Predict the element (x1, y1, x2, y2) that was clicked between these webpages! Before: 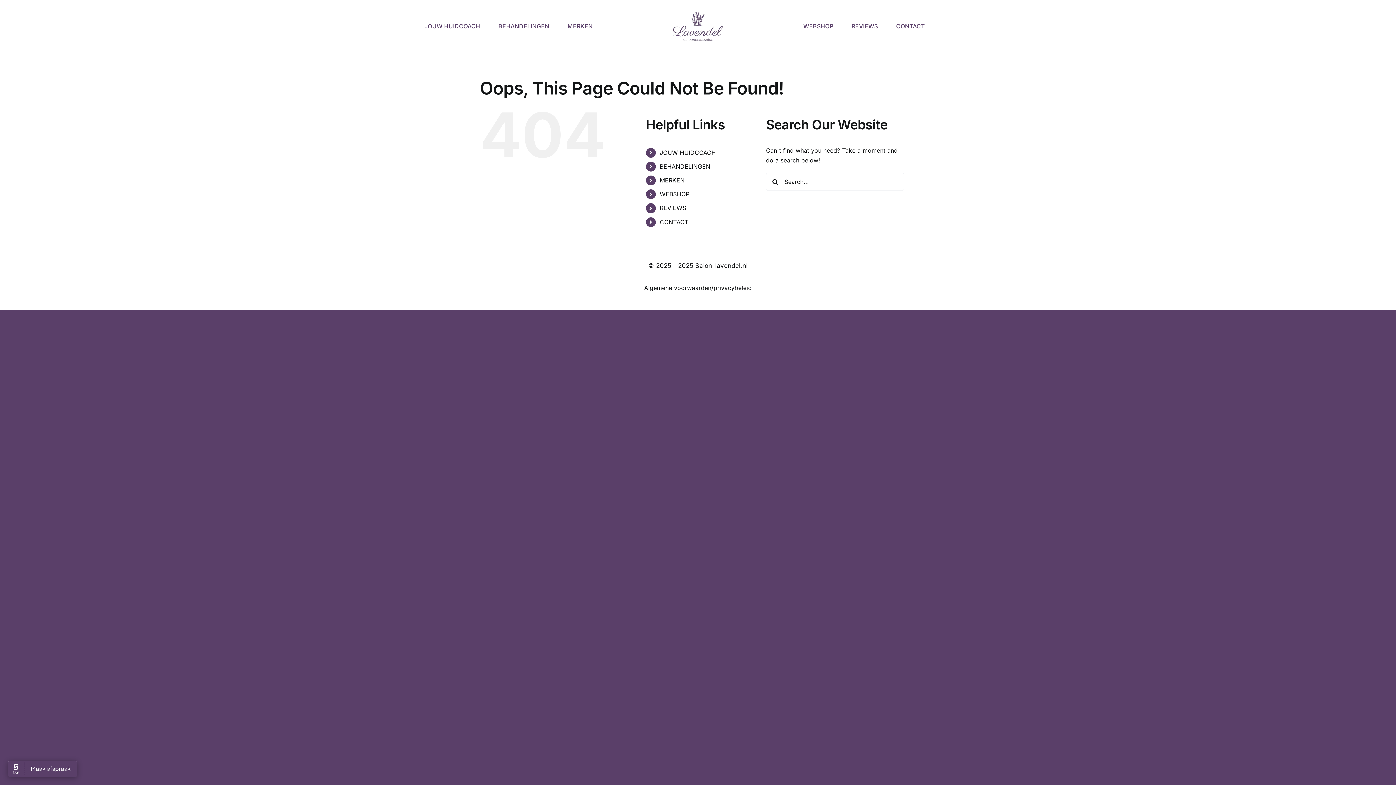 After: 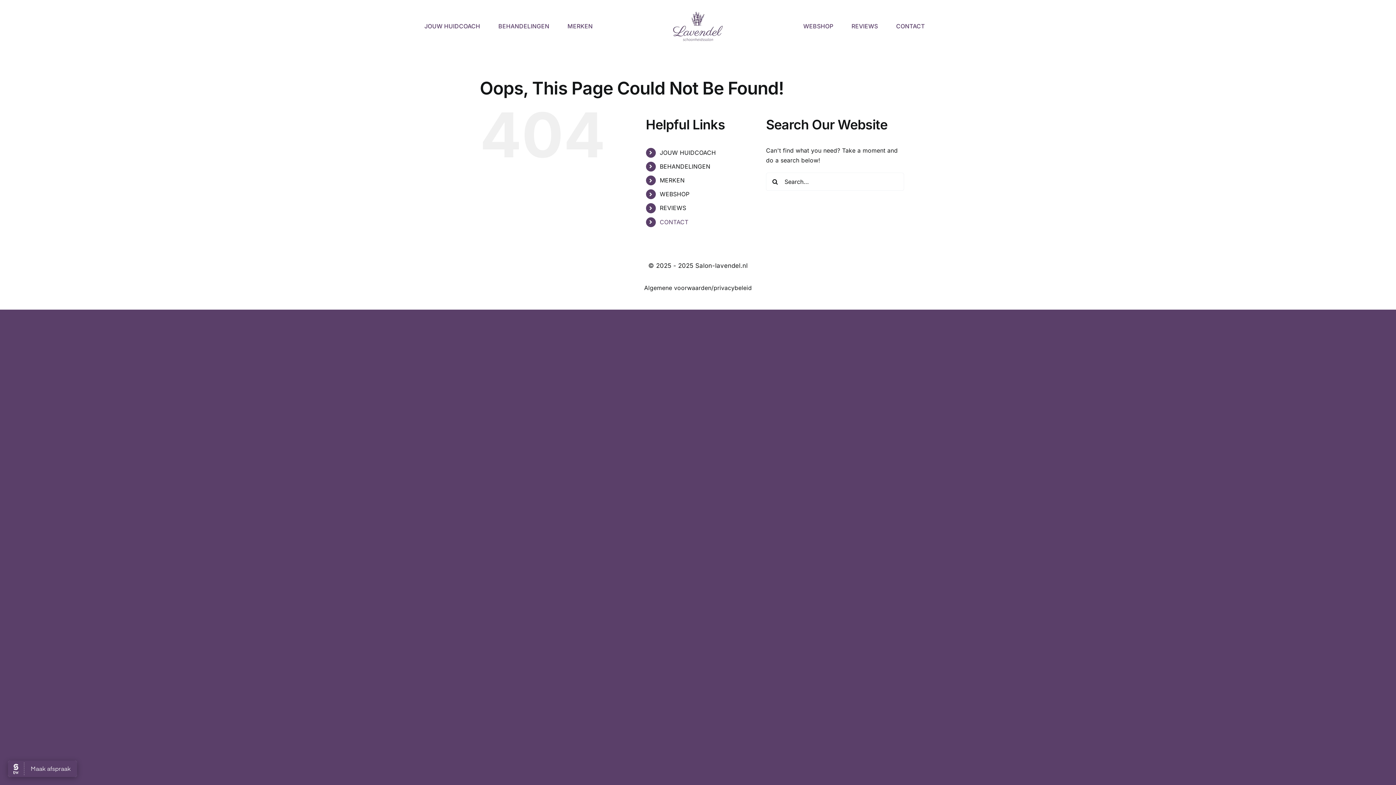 Action: label: CONTACT bbox: (659, 218, 688, 225)